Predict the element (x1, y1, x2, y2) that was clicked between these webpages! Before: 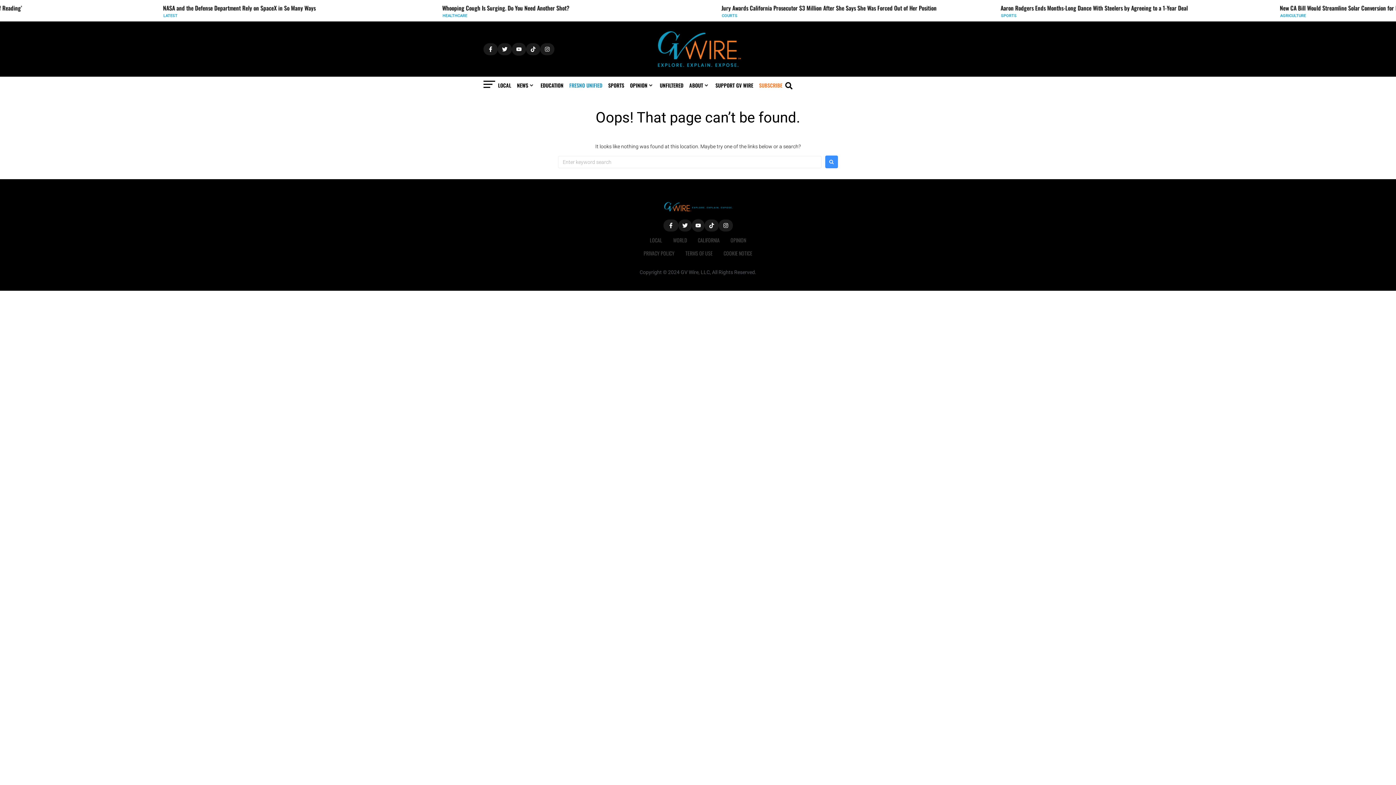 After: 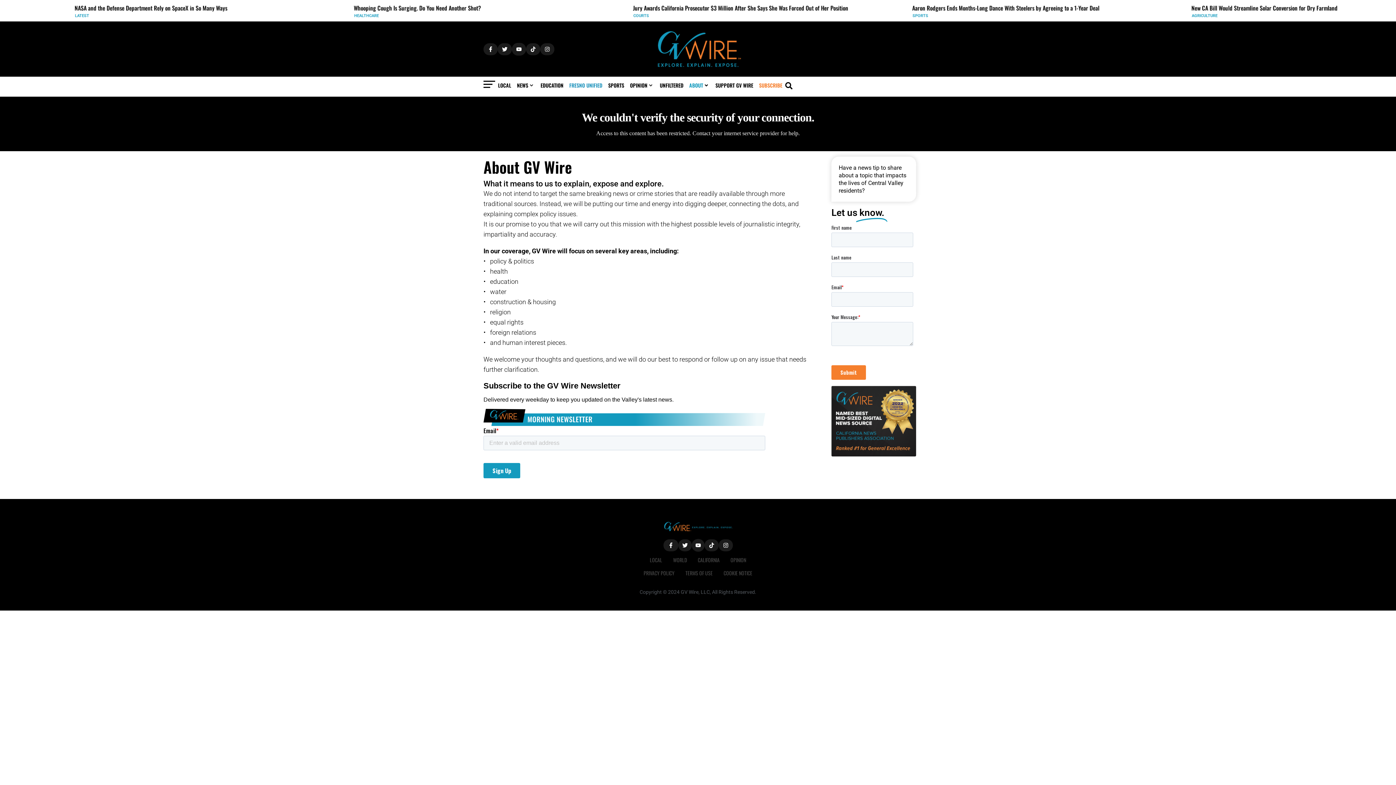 Action: bbox: (689, 81, 703, 89) label: ABOUT